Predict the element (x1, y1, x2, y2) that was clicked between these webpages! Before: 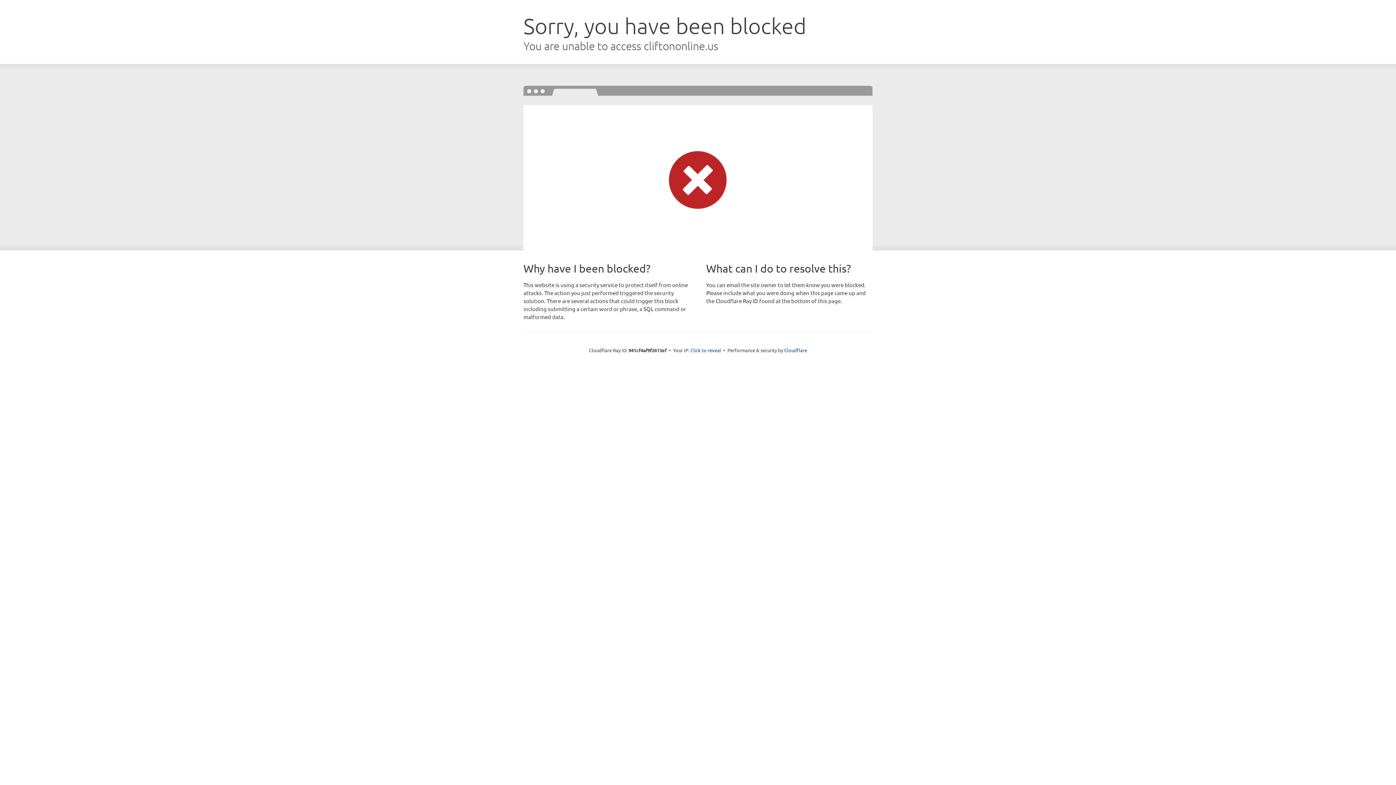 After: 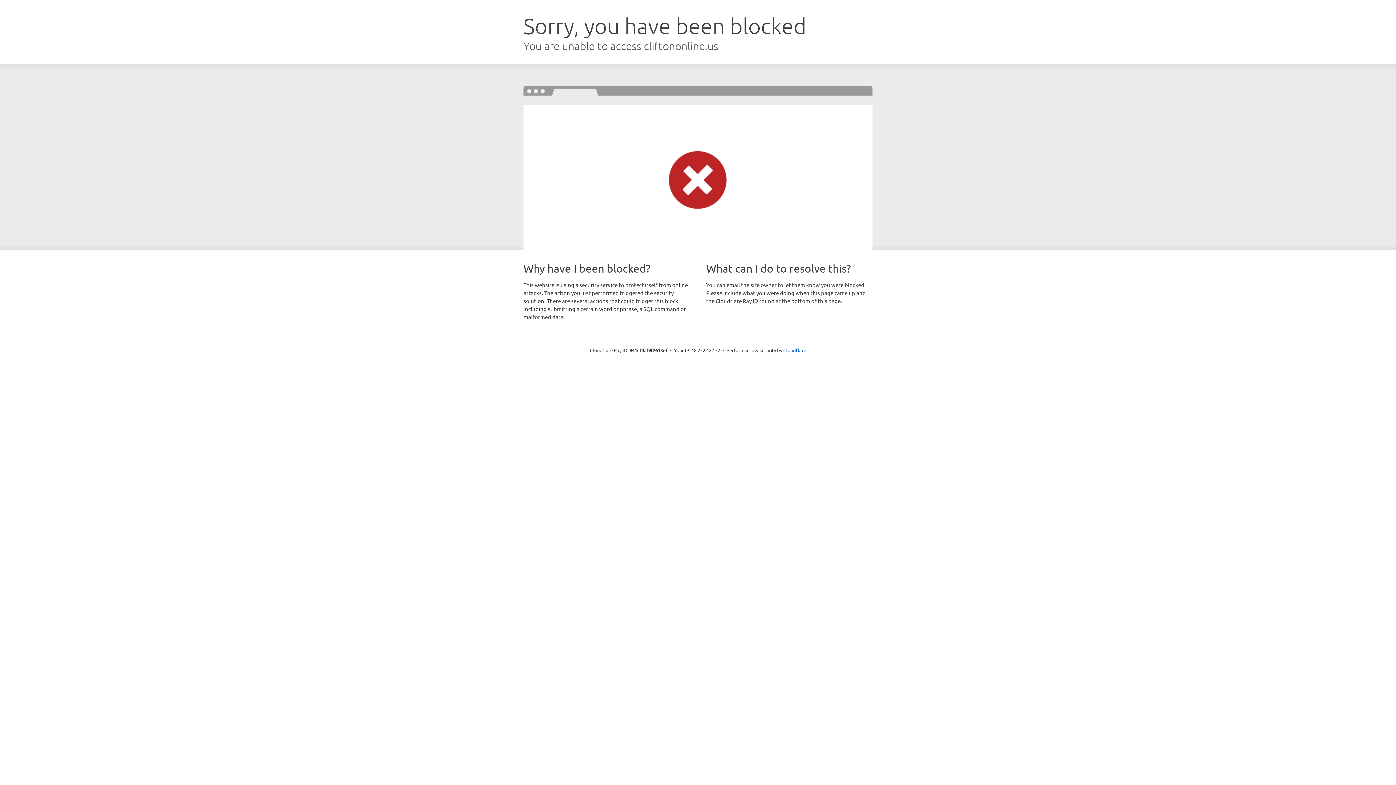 Action: label: Click to reveal bbox: (690, 346, 721, 353)